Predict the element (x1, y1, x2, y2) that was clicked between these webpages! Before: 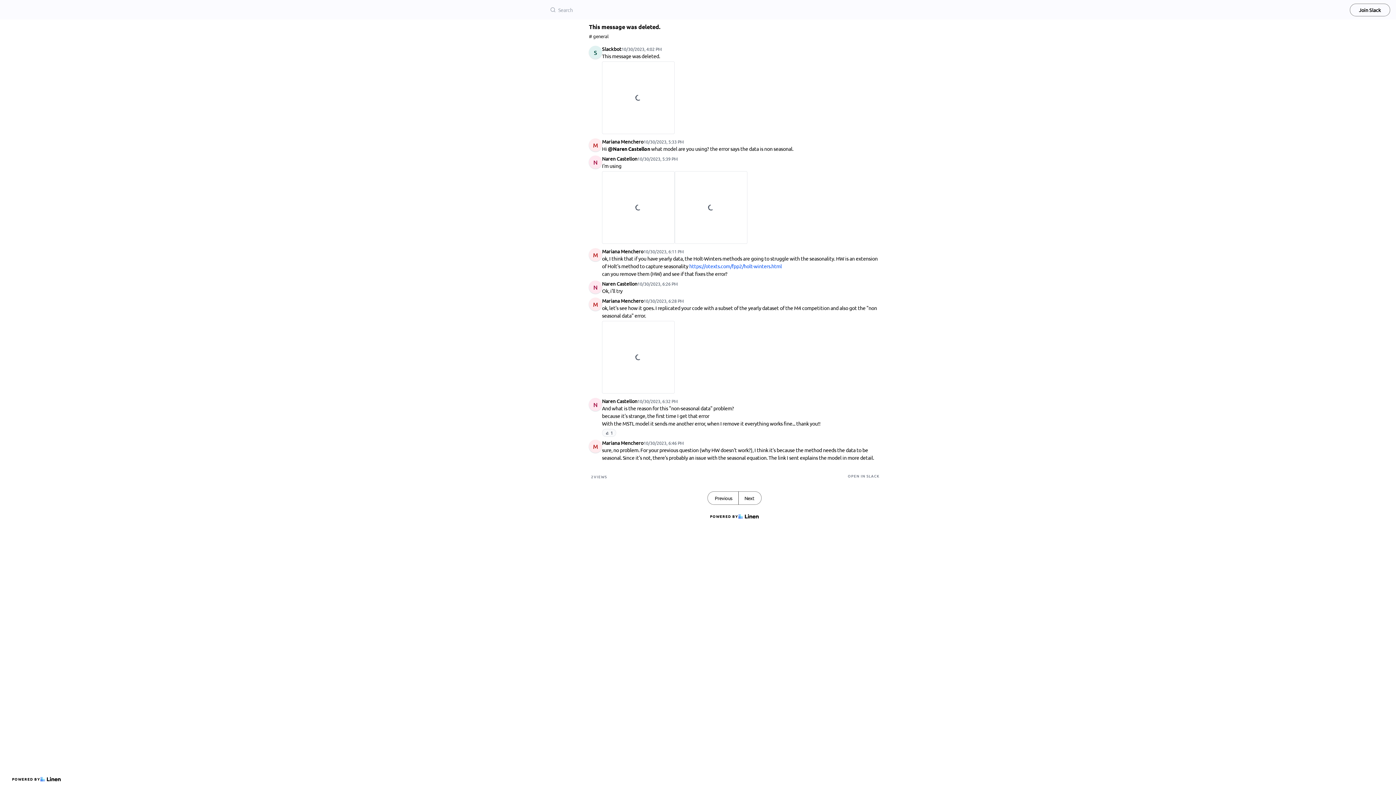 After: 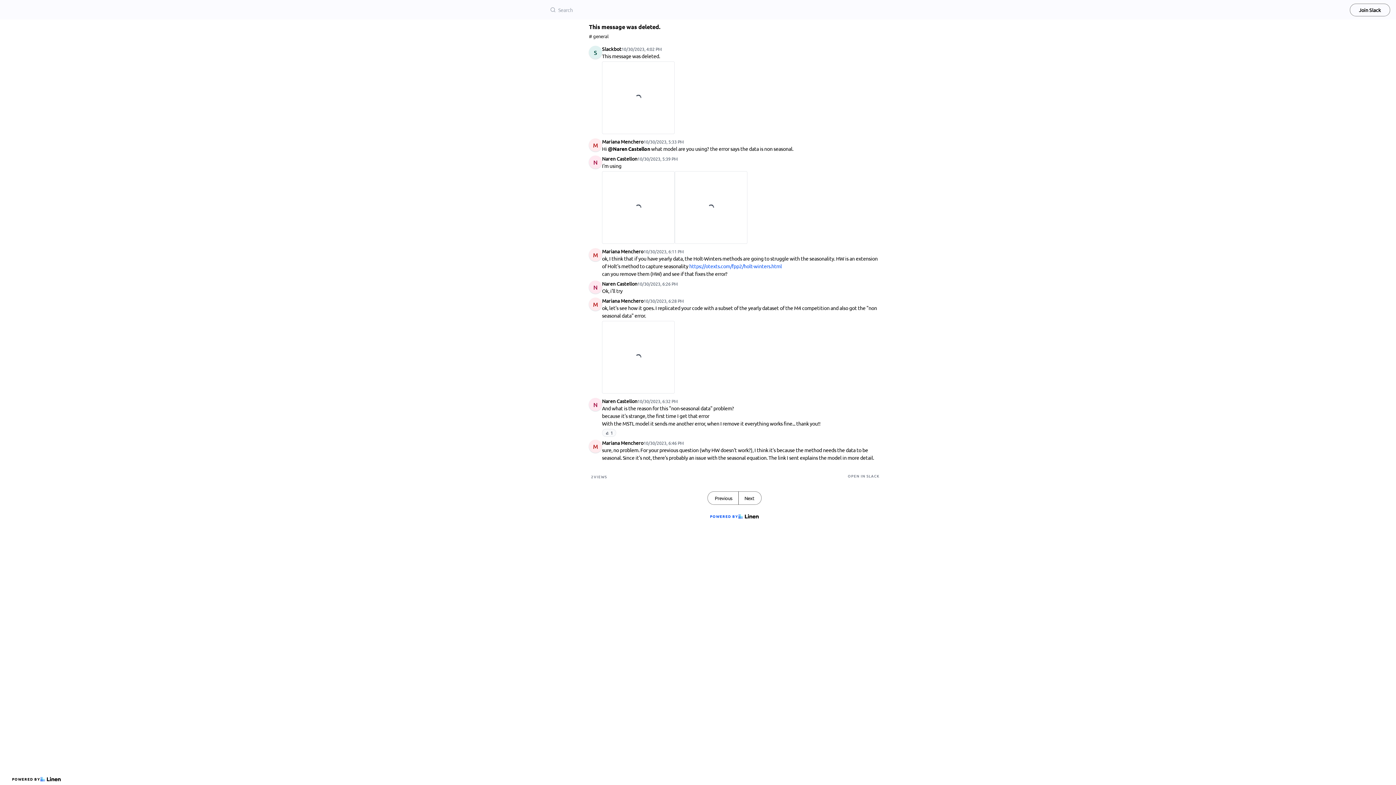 Action: label: POWERED BY bbox: (707, 510, 761, 522)